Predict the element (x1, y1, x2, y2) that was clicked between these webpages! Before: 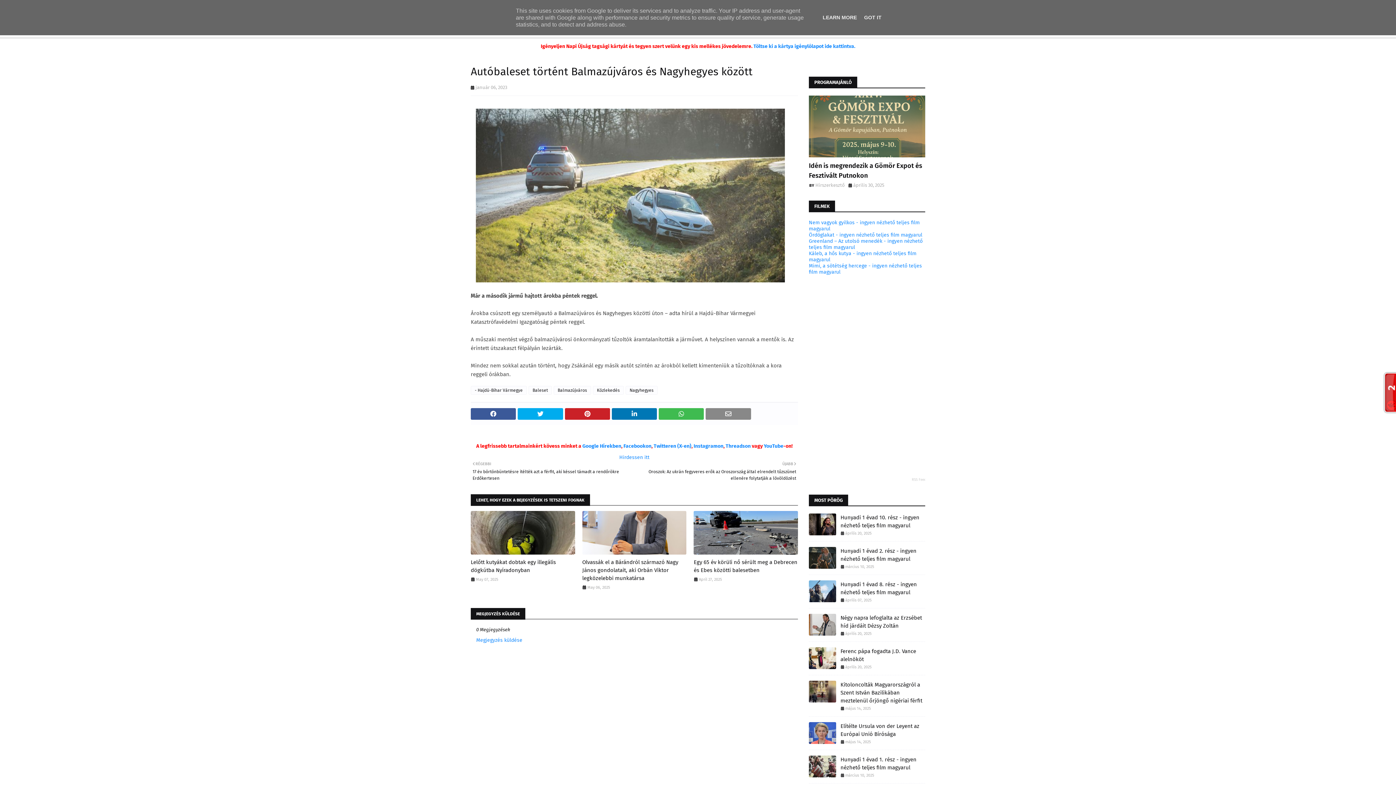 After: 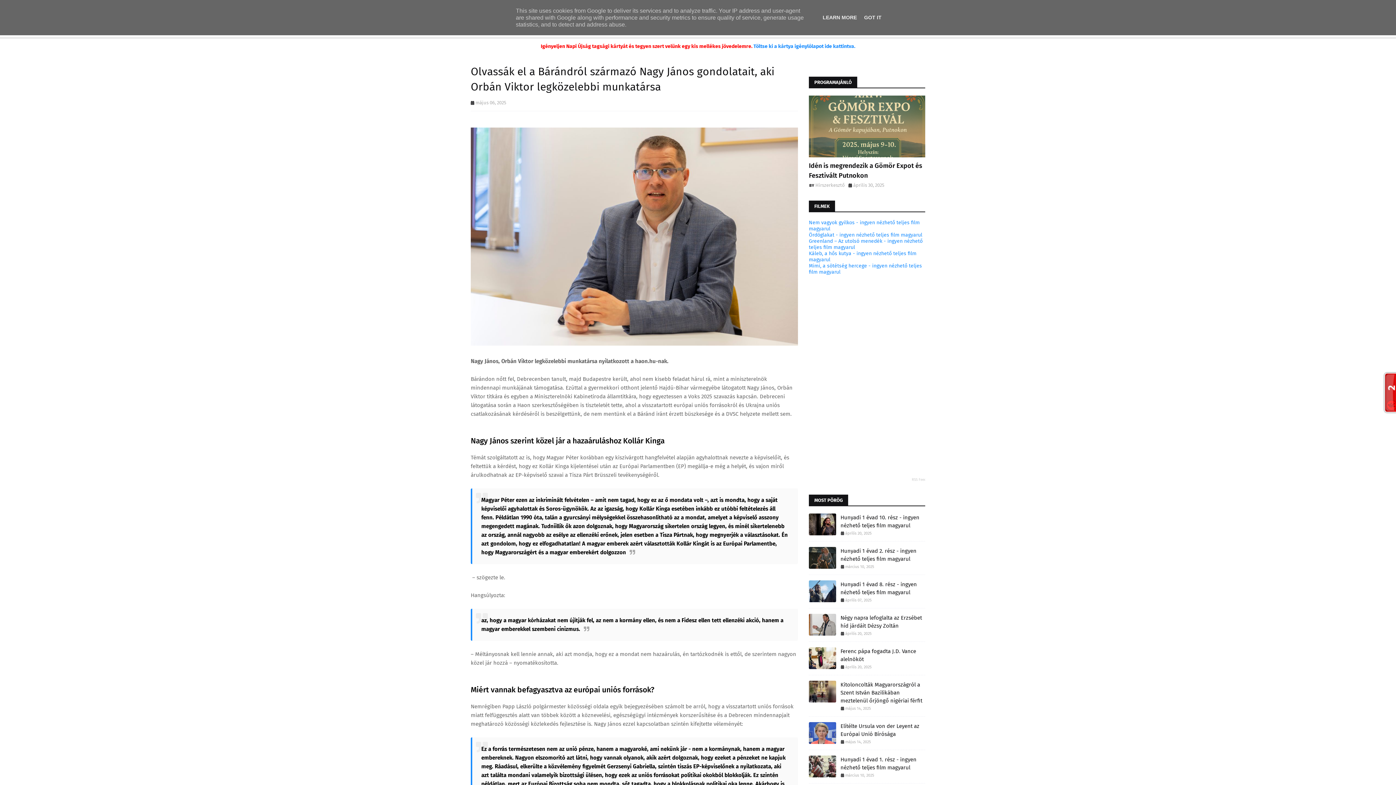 Action: bbox: (582, 511, 686, 554)